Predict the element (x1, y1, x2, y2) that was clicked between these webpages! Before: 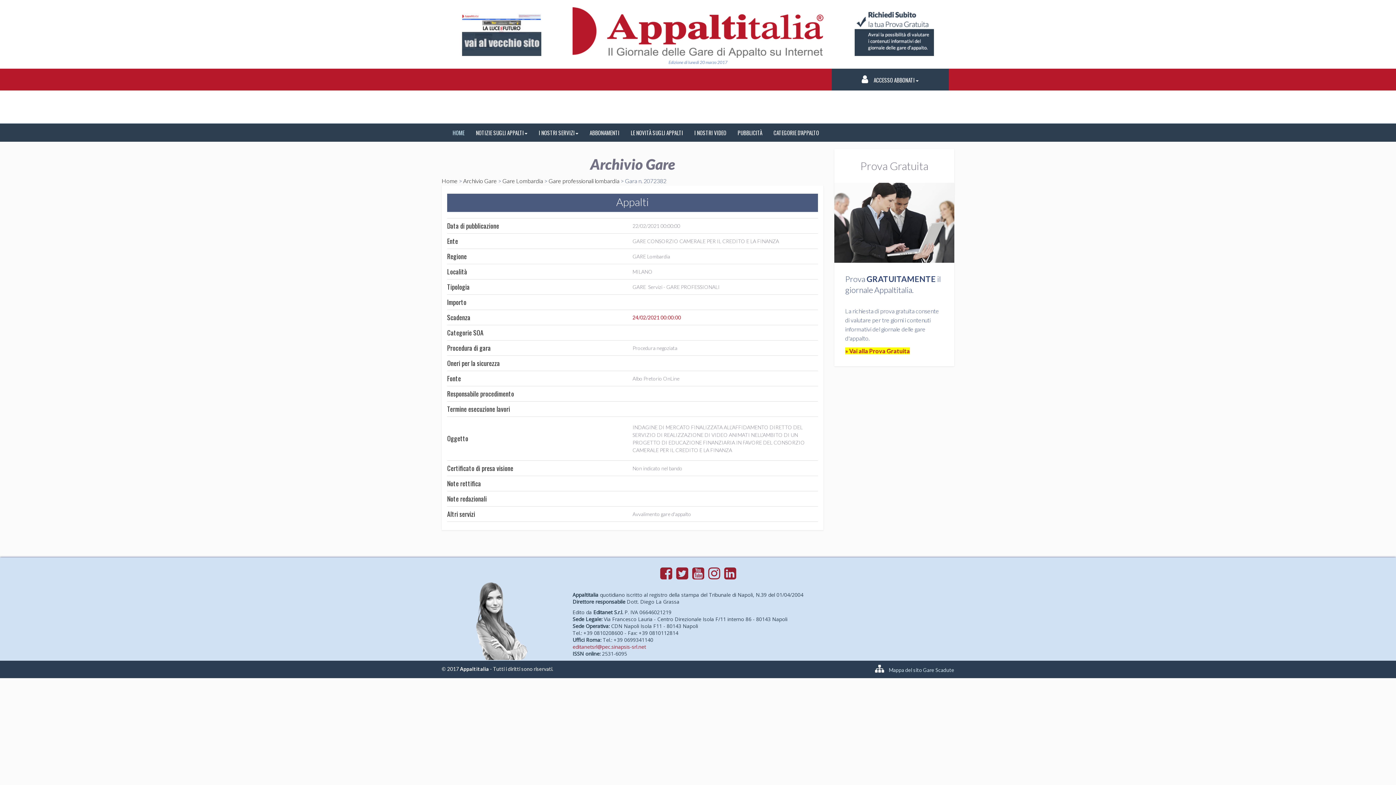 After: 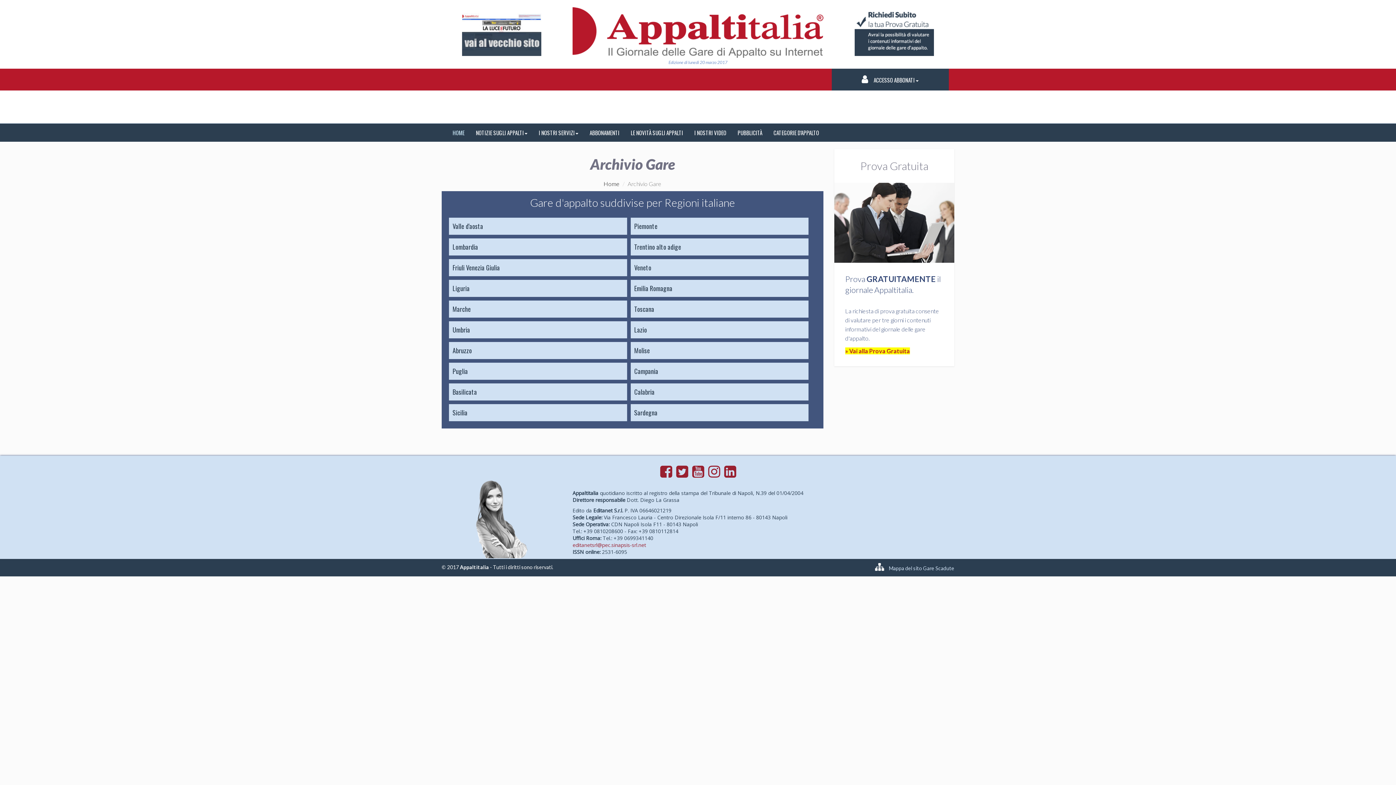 Action: bbox: (875, 667, 954, 673) label:  Mappa del sito Gare Scadute